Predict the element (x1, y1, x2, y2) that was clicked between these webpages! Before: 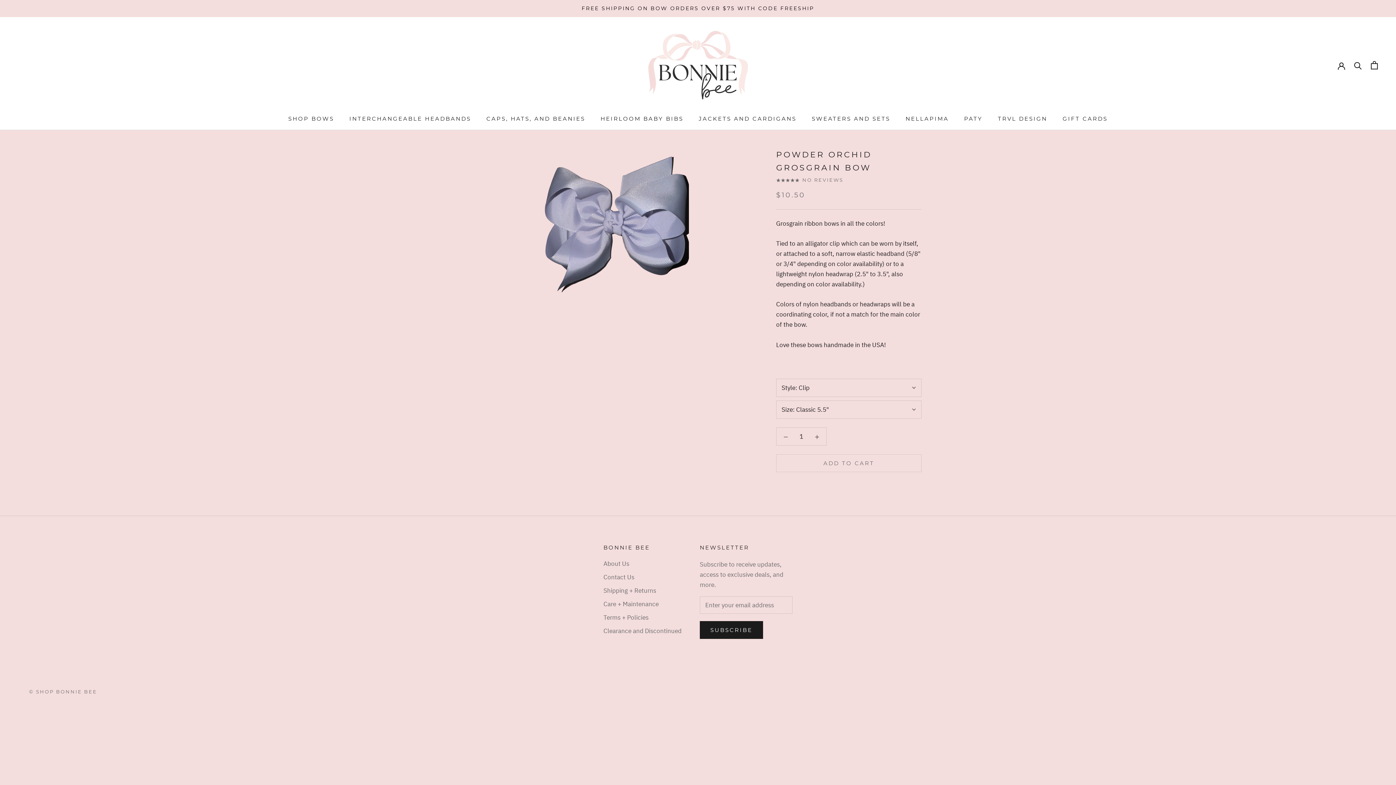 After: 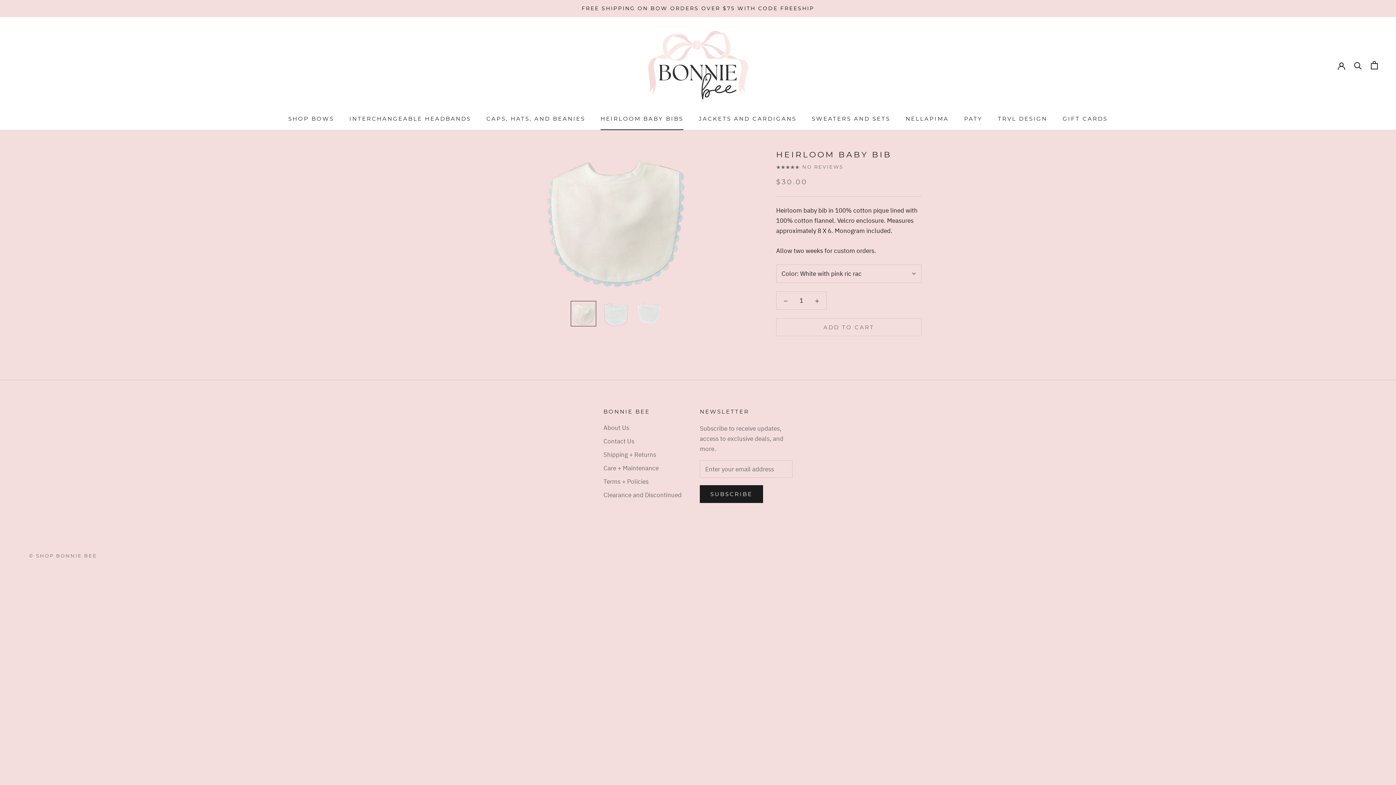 Action: label: HEIRLOOM BABY BIBS
HEIRLOOM BABY BIBS bbox: (600, 115, 683, 122)